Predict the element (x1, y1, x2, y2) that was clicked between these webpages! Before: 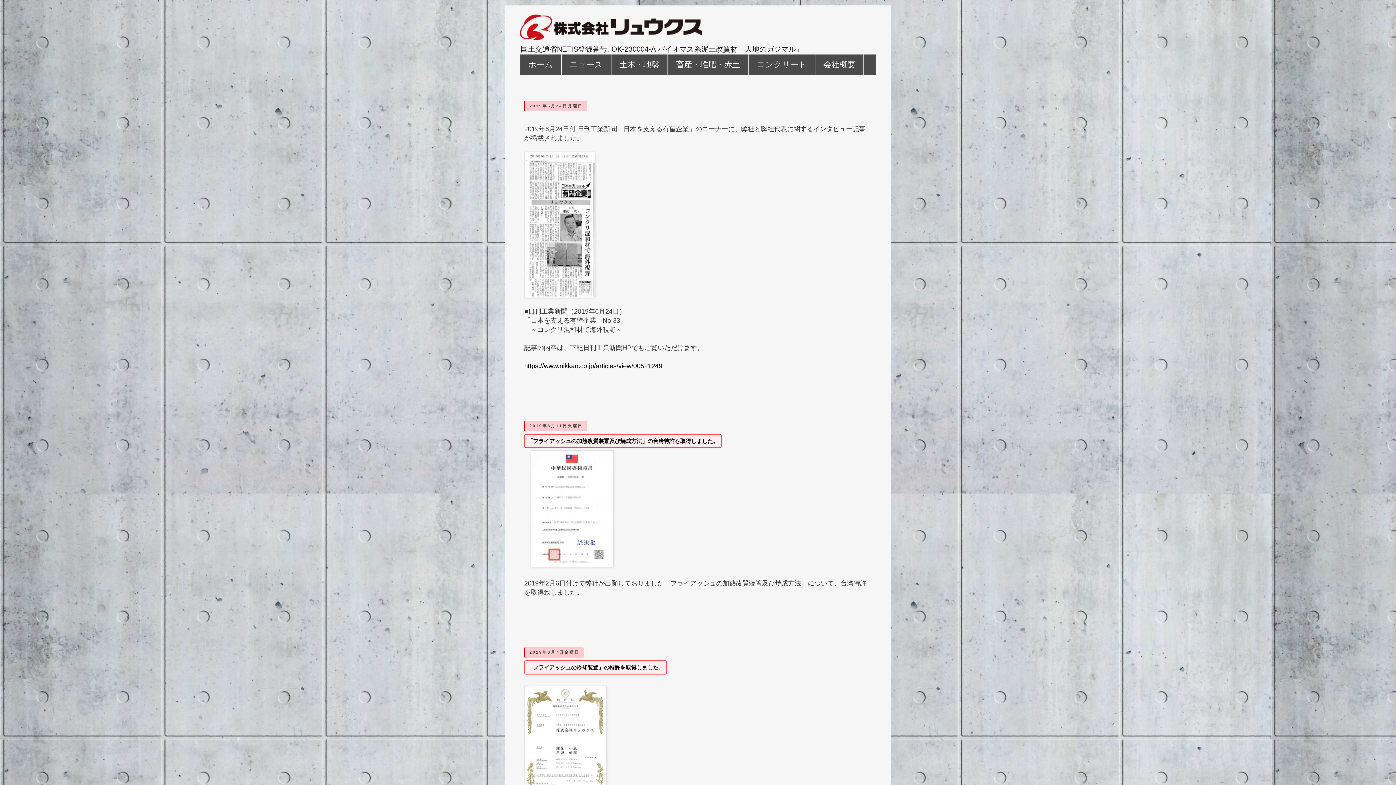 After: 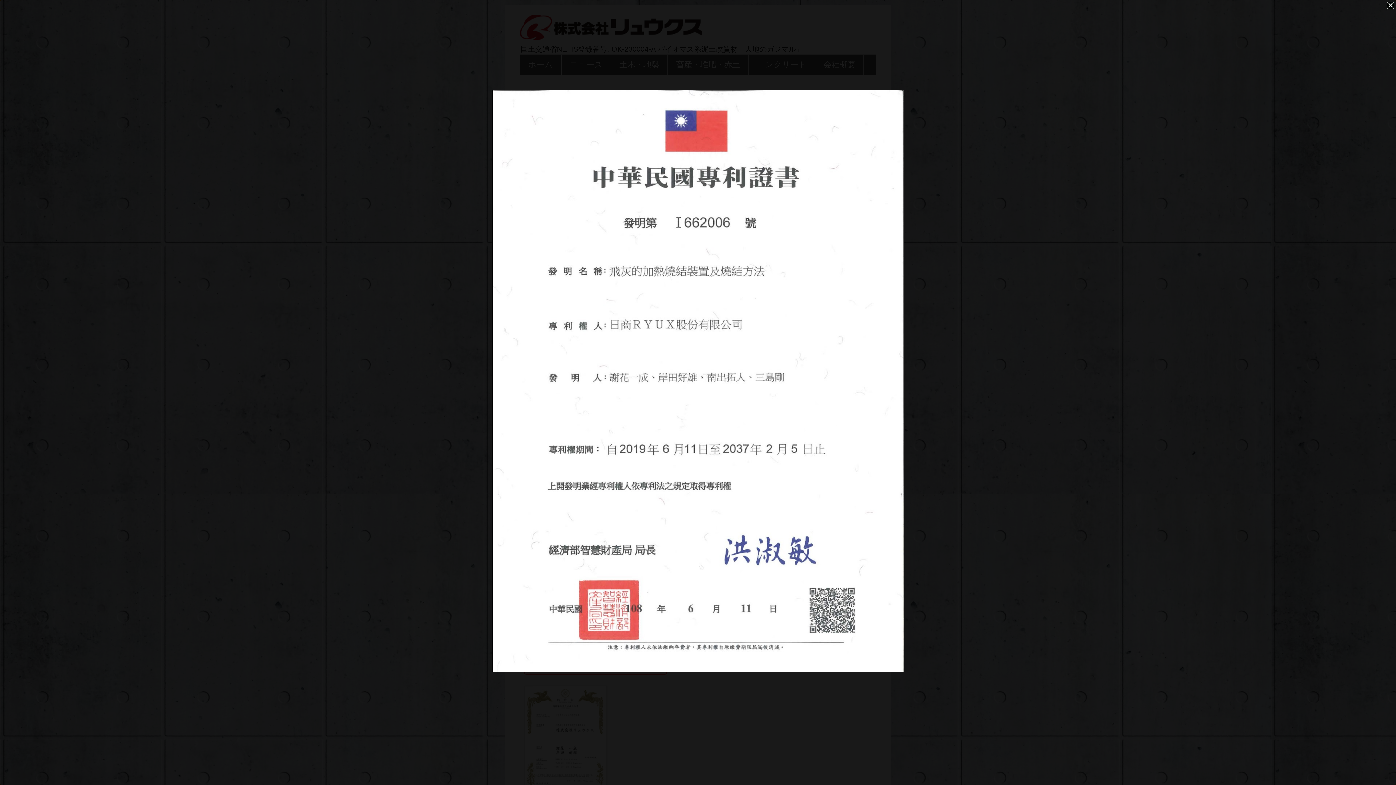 Action: bbox: (530, 561, 613, 569)